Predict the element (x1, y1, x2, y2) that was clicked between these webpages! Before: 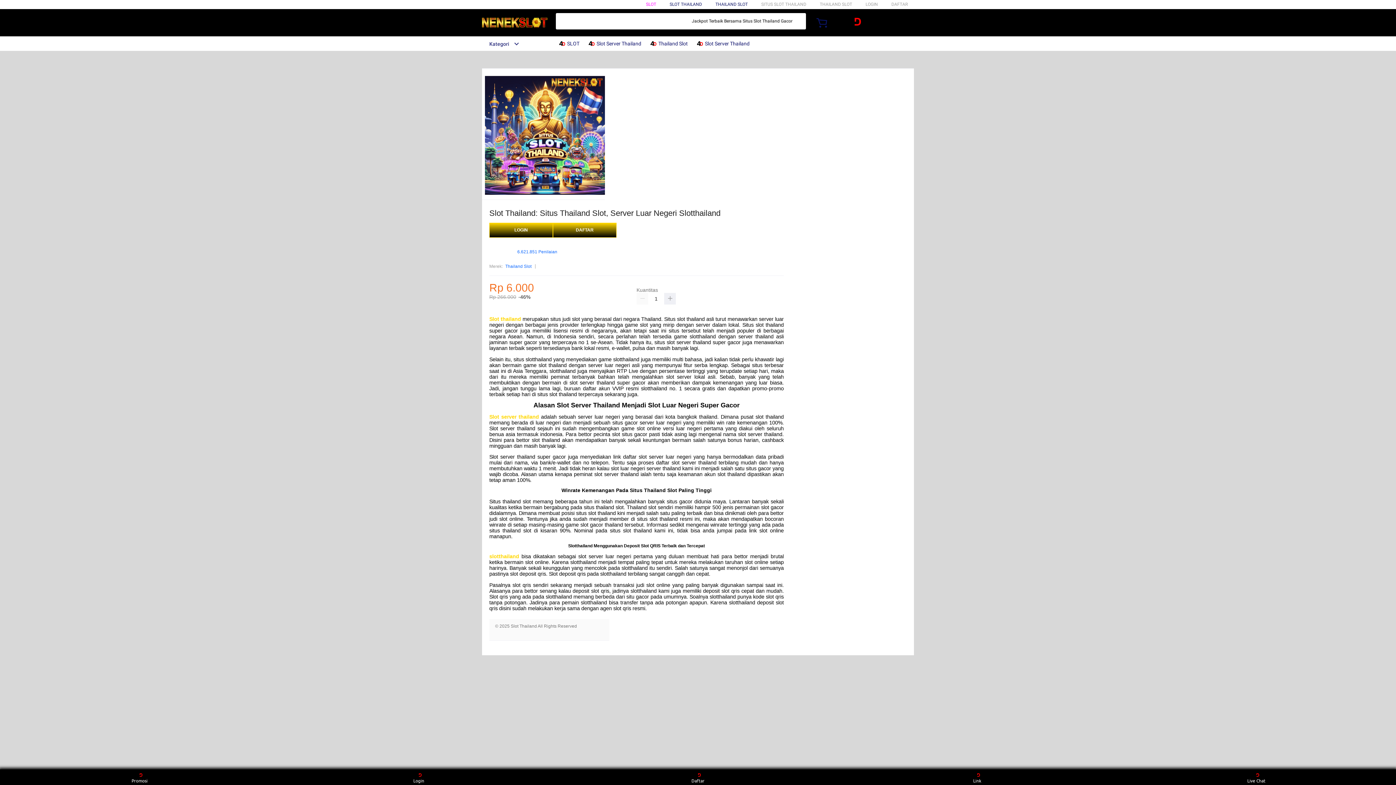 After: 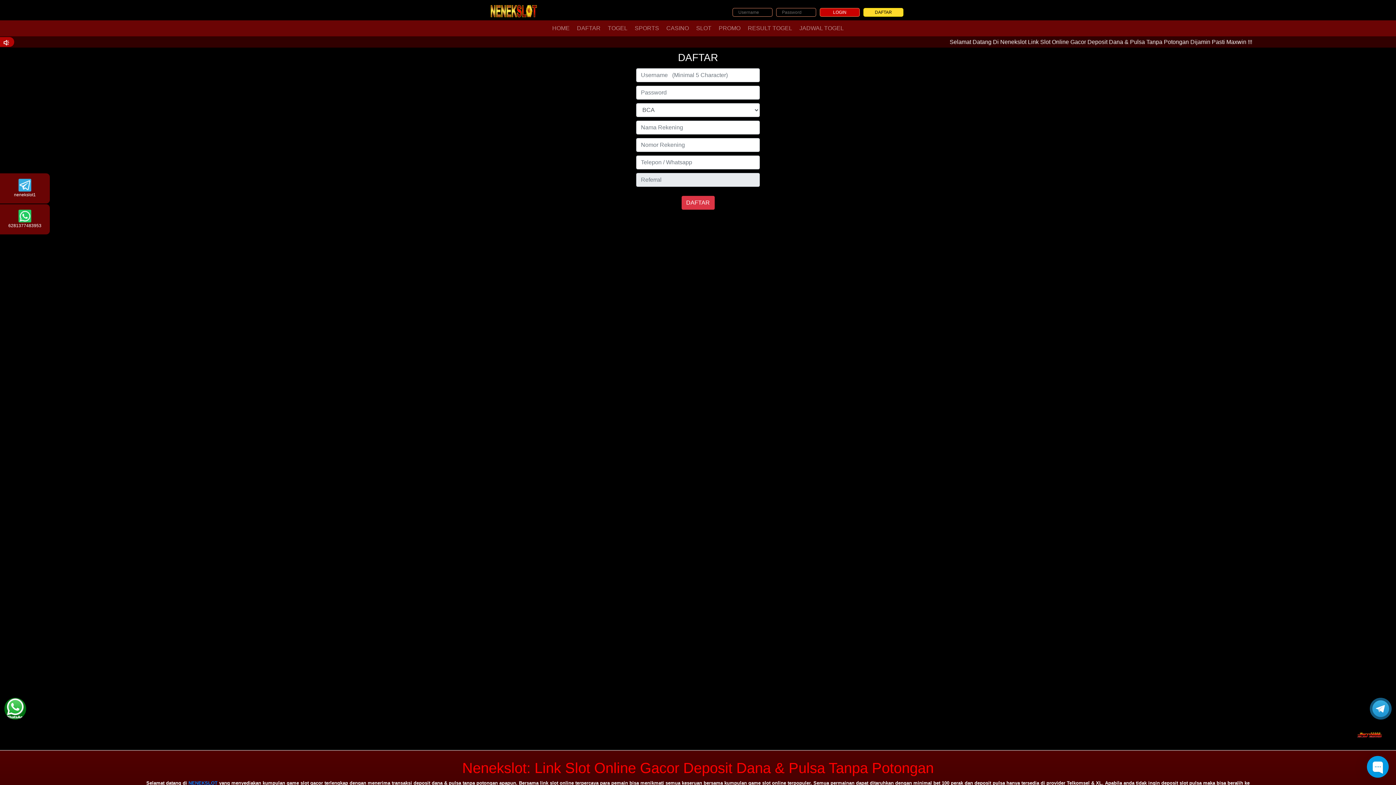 Action: bbox: (865, 1, 878, 6) label: LOGIN